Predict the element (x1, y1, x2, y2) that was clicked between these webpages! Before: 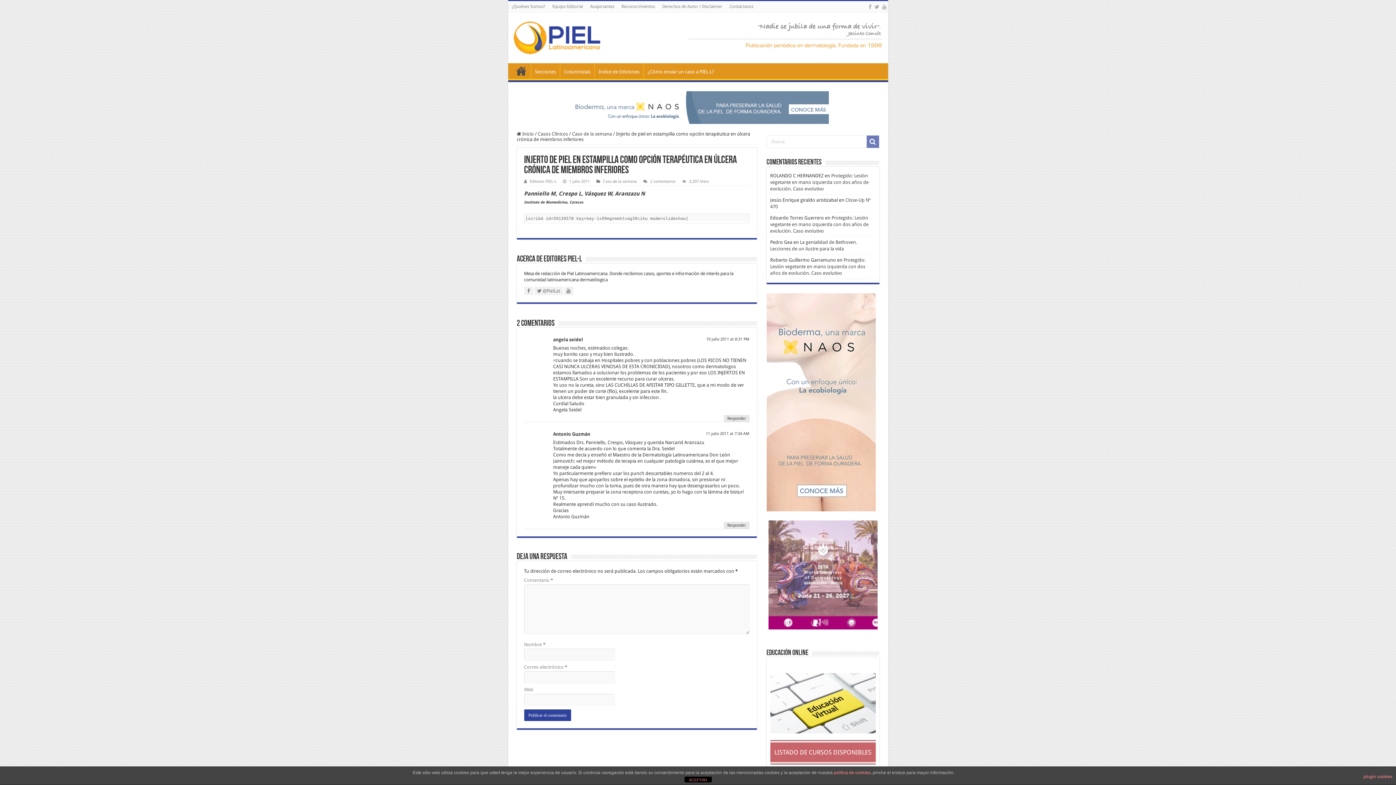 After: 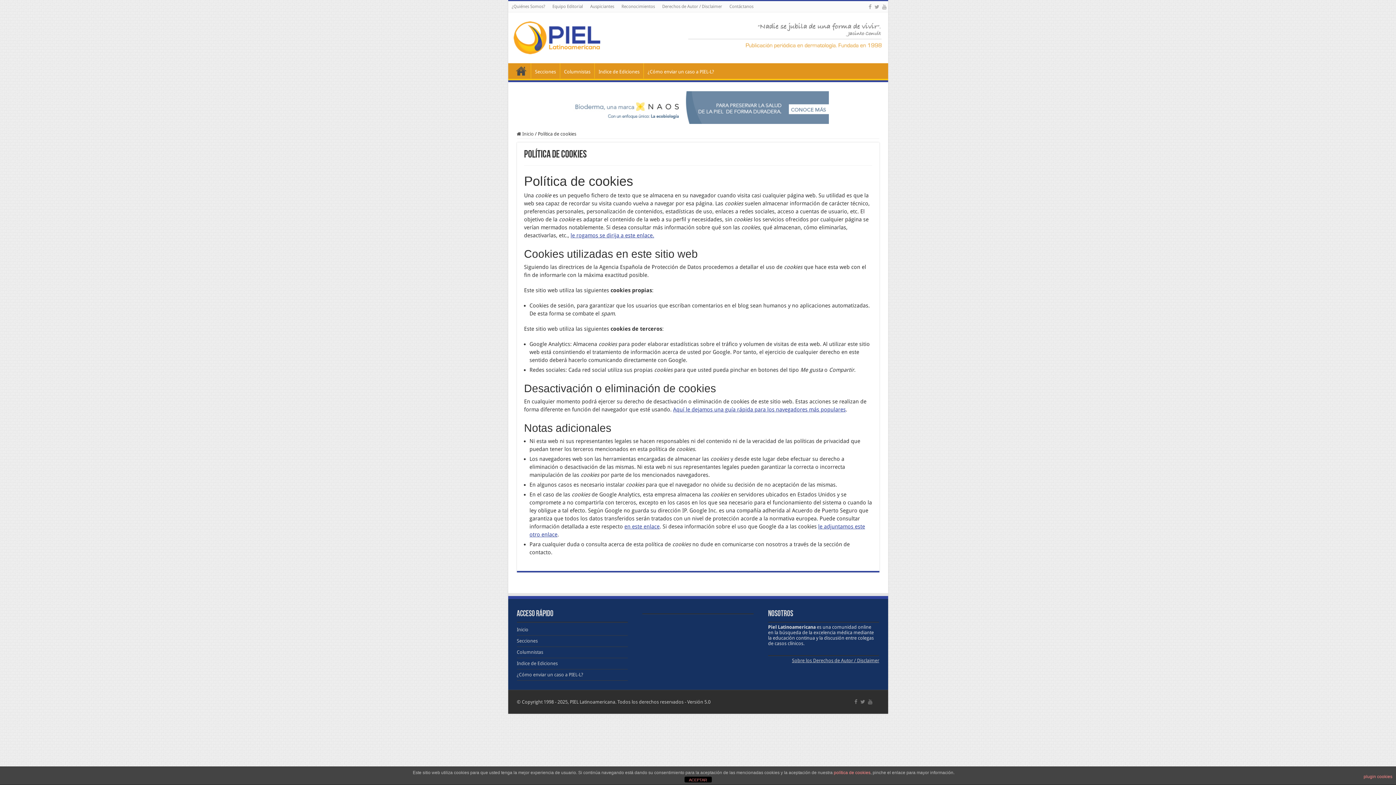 Action: label: política de cookies bbox: (834, 770, 870, 775)